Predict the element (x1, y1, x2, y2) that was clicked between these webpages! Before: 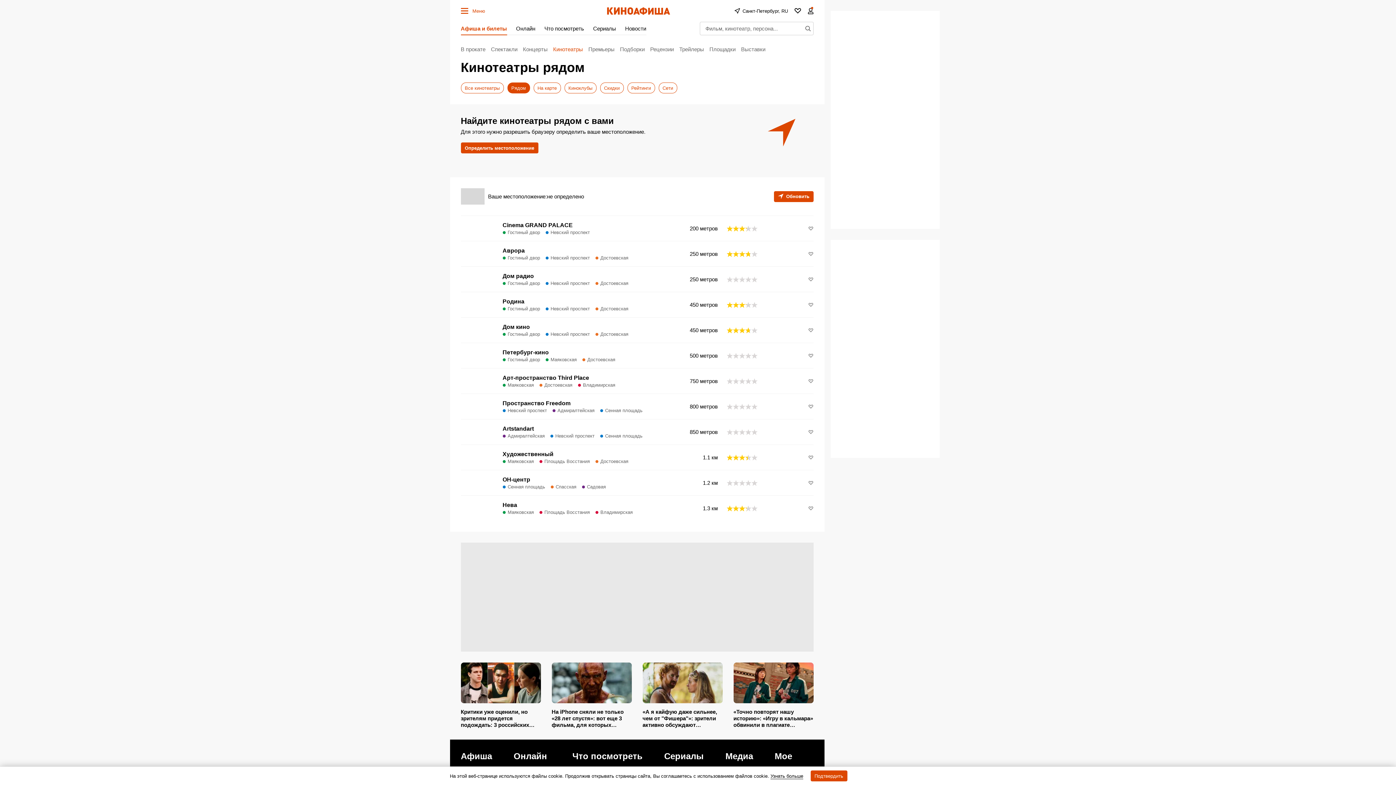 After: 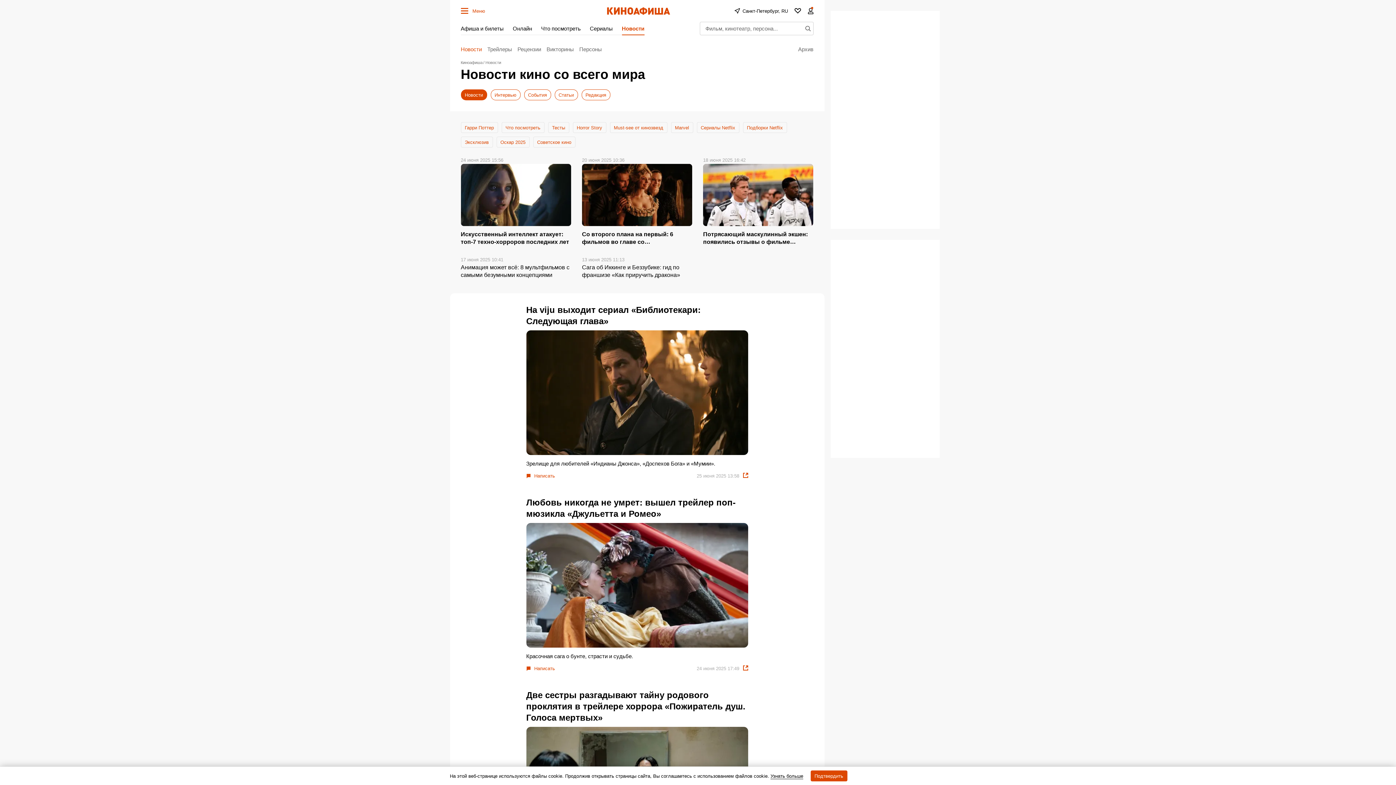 Action: label: Новости bbox: (625, 21, 646, 35)